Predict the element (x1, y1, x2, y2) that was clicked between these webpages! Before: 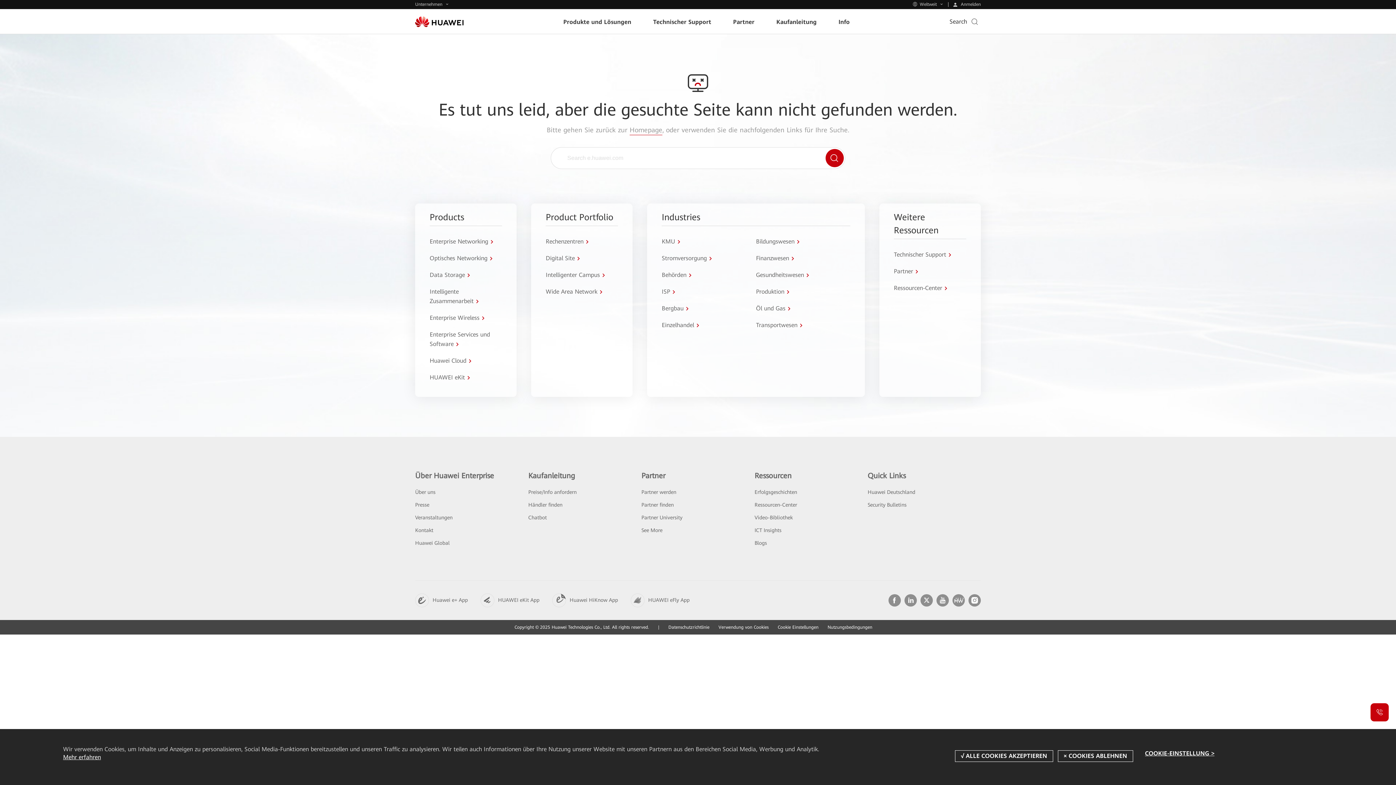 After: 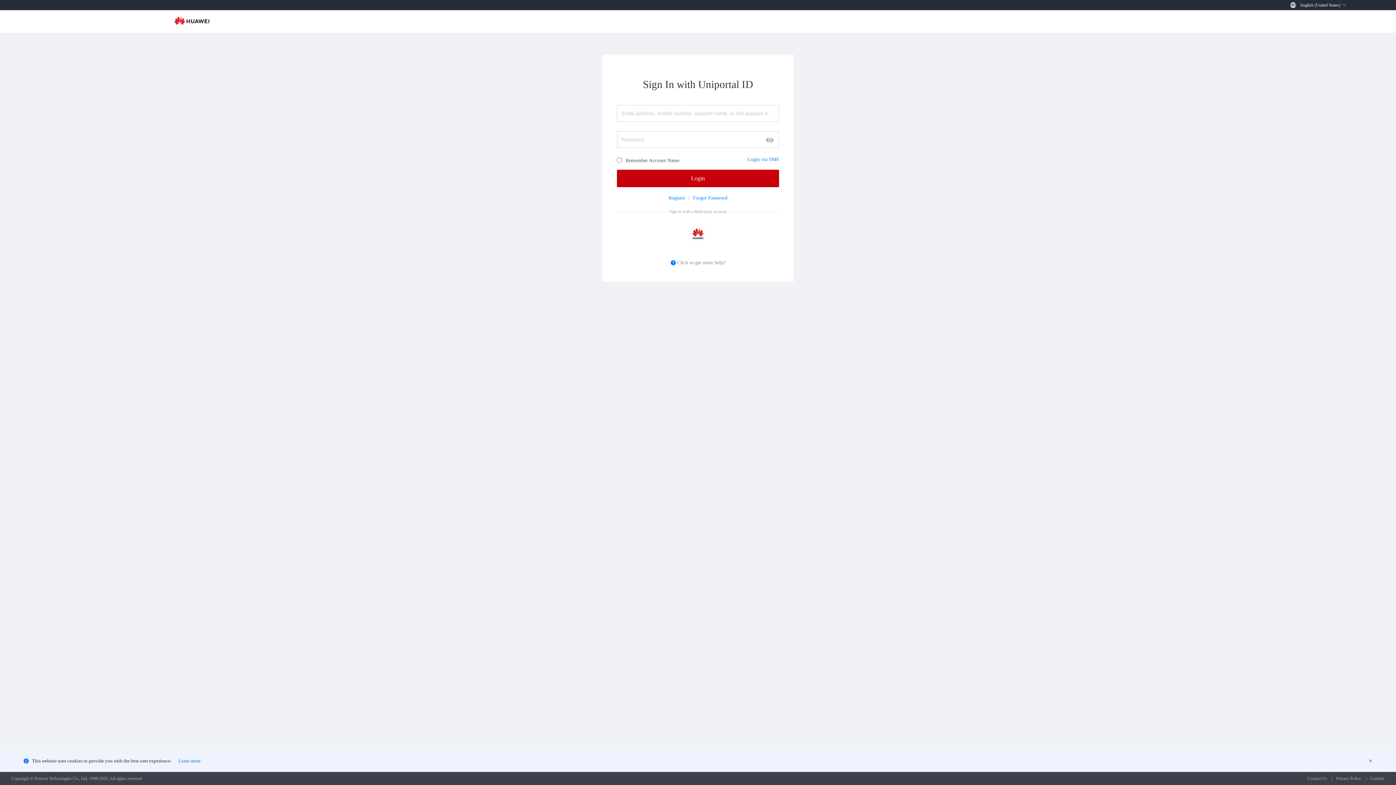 Action: label:  Anmelden bbox: (948, 2, 985, 6)